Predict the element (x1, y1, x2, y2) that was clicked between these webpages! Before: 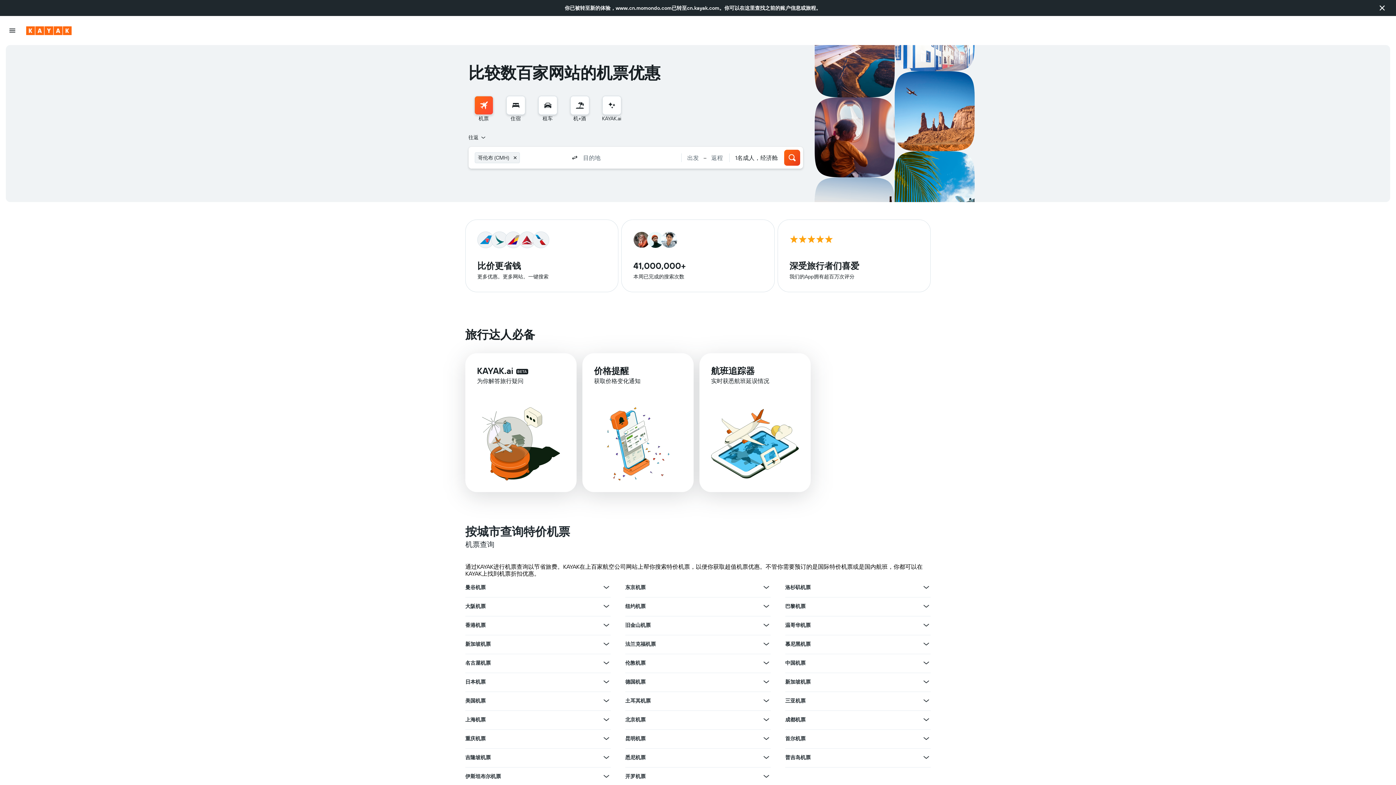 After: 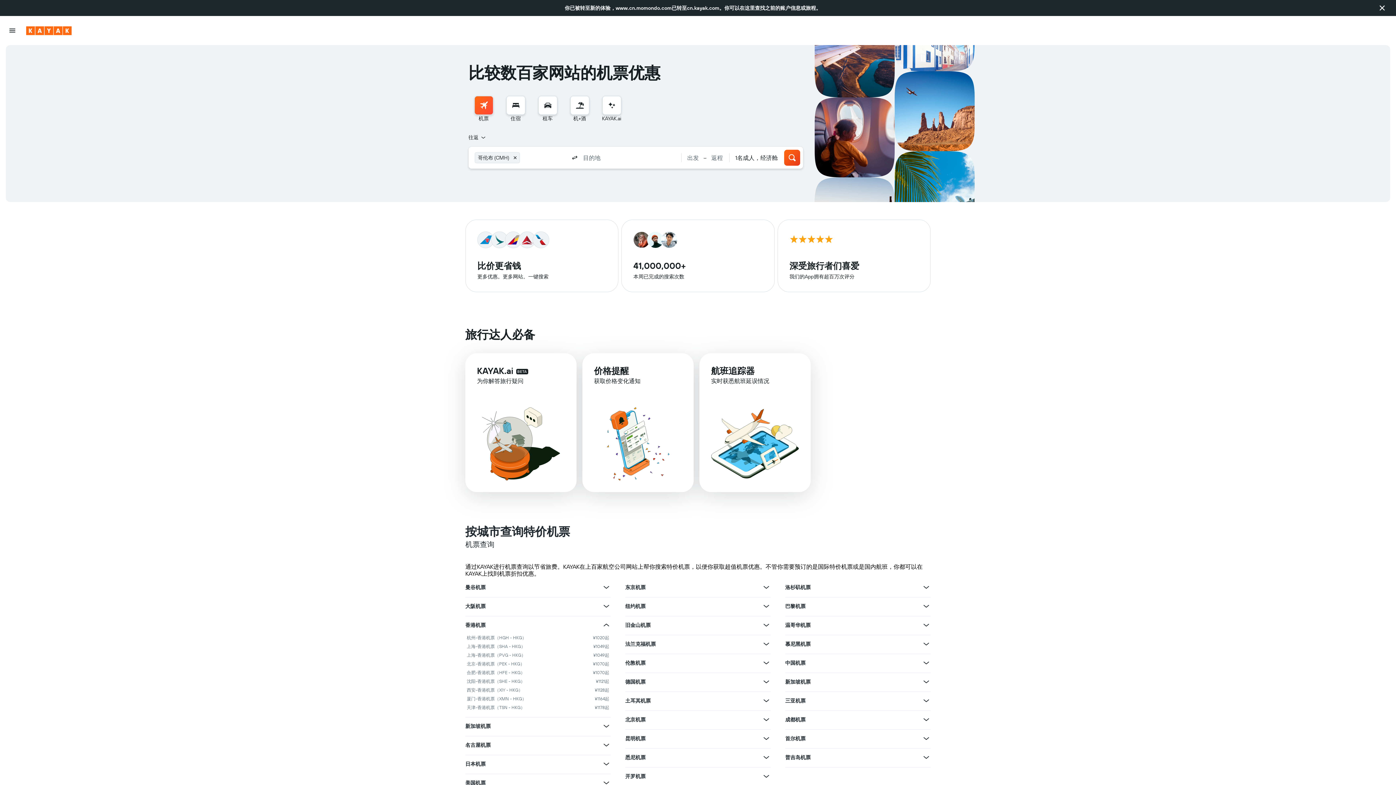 Action: bbox: (602, 621, 610, 629) label: 查看香港机票的更多优惠